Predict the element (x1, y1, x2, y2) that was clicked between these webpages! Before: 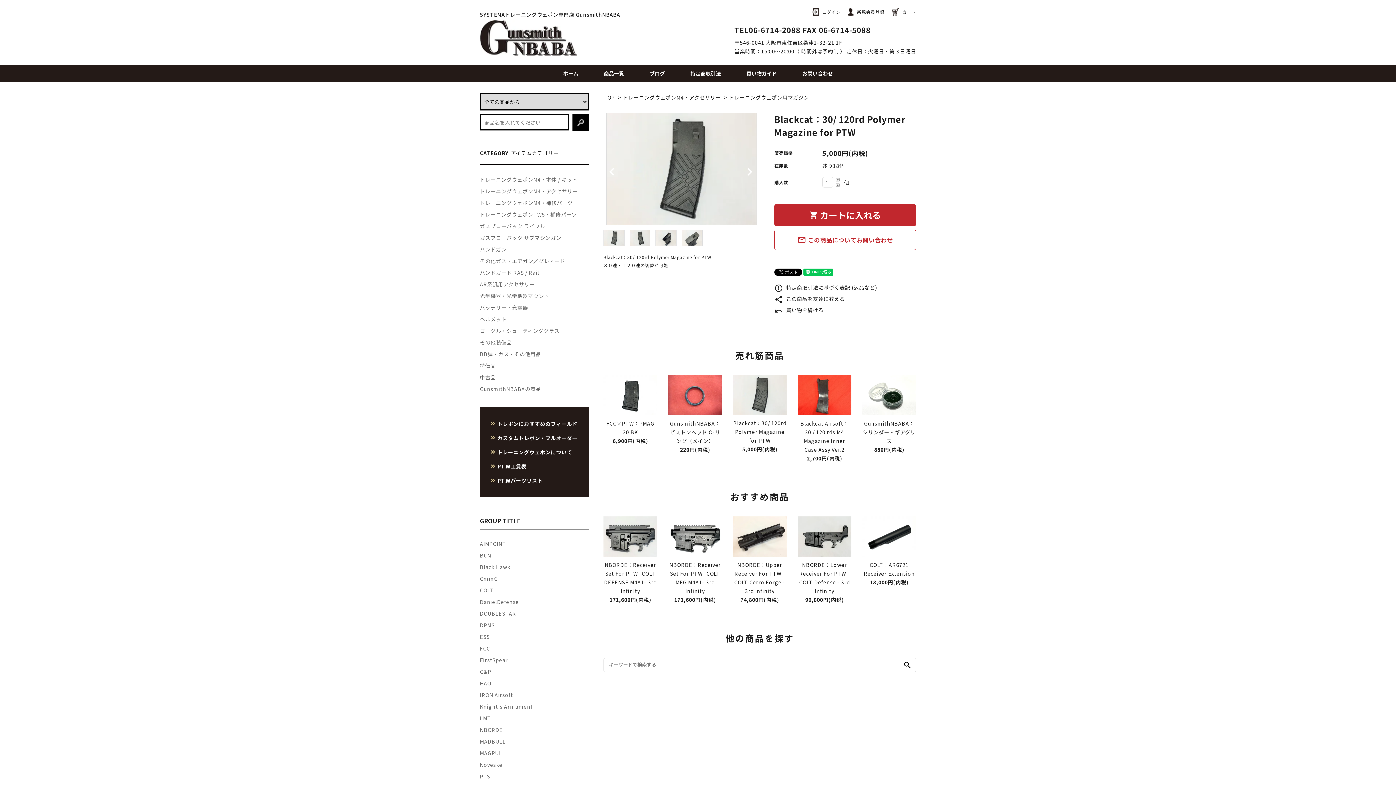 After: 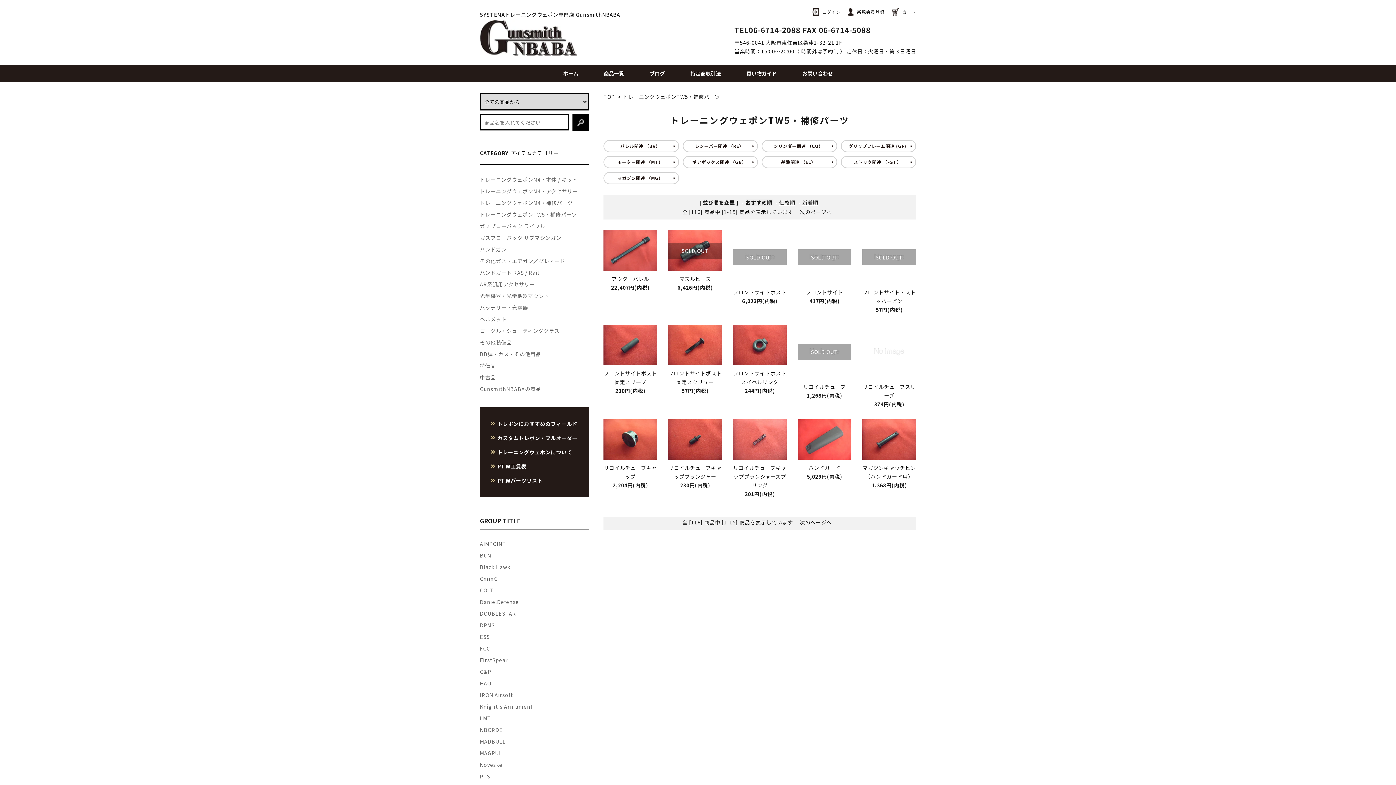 Action: label: トレーニングウェポンTW5・補修パーツ bbox: (480, 210, 577, 218)